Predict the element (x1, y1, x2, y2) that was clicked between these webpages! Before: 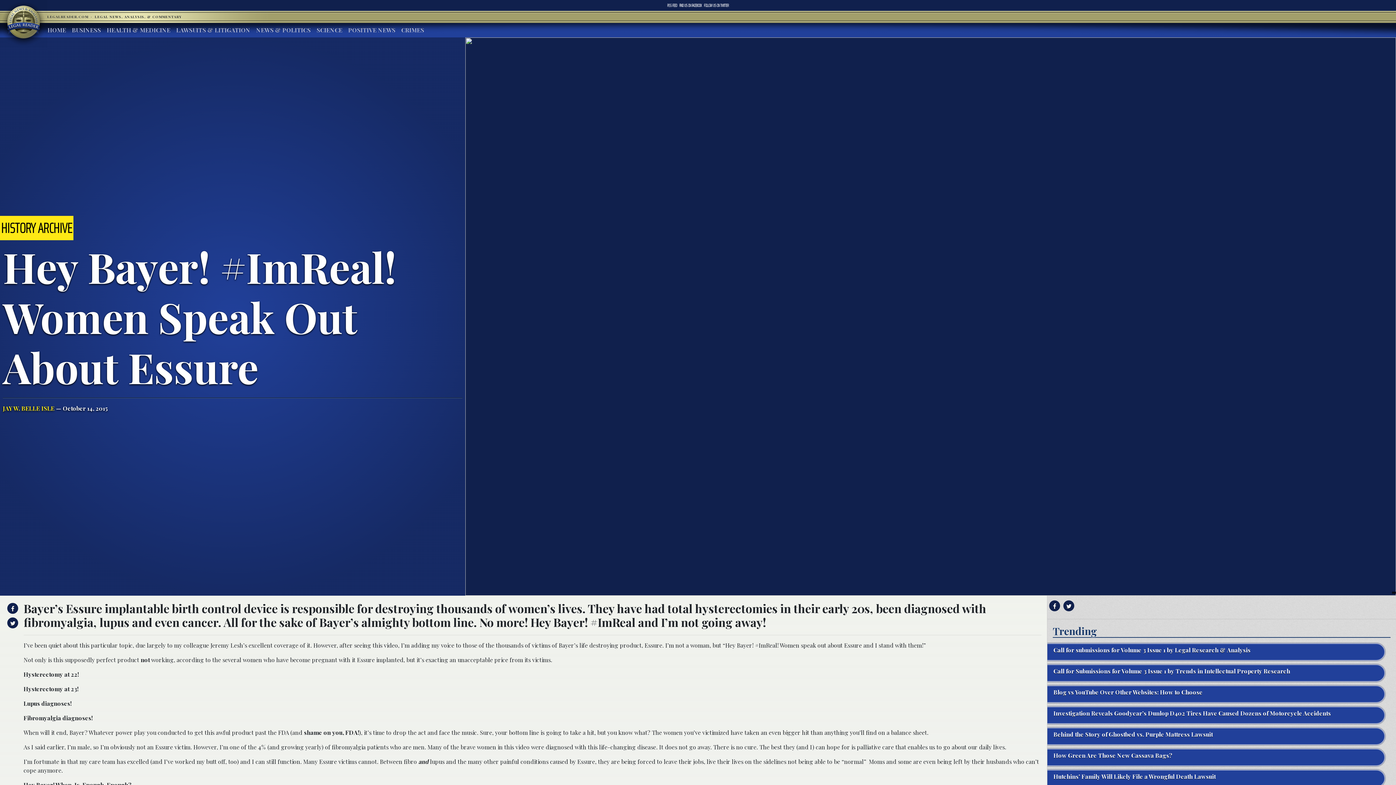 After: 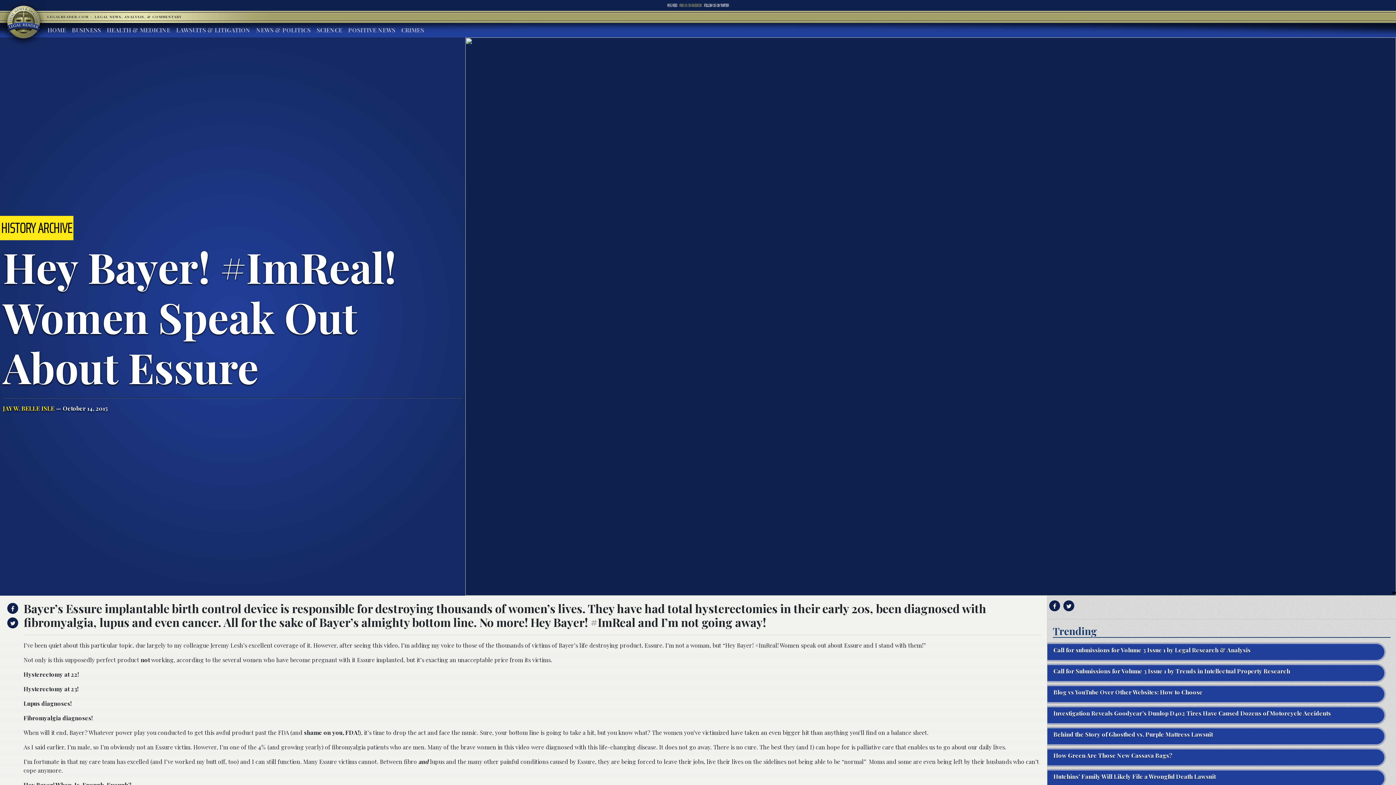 Action: label: FIND US ON FACEBOOK bbox: (679, 2, 702, 8)